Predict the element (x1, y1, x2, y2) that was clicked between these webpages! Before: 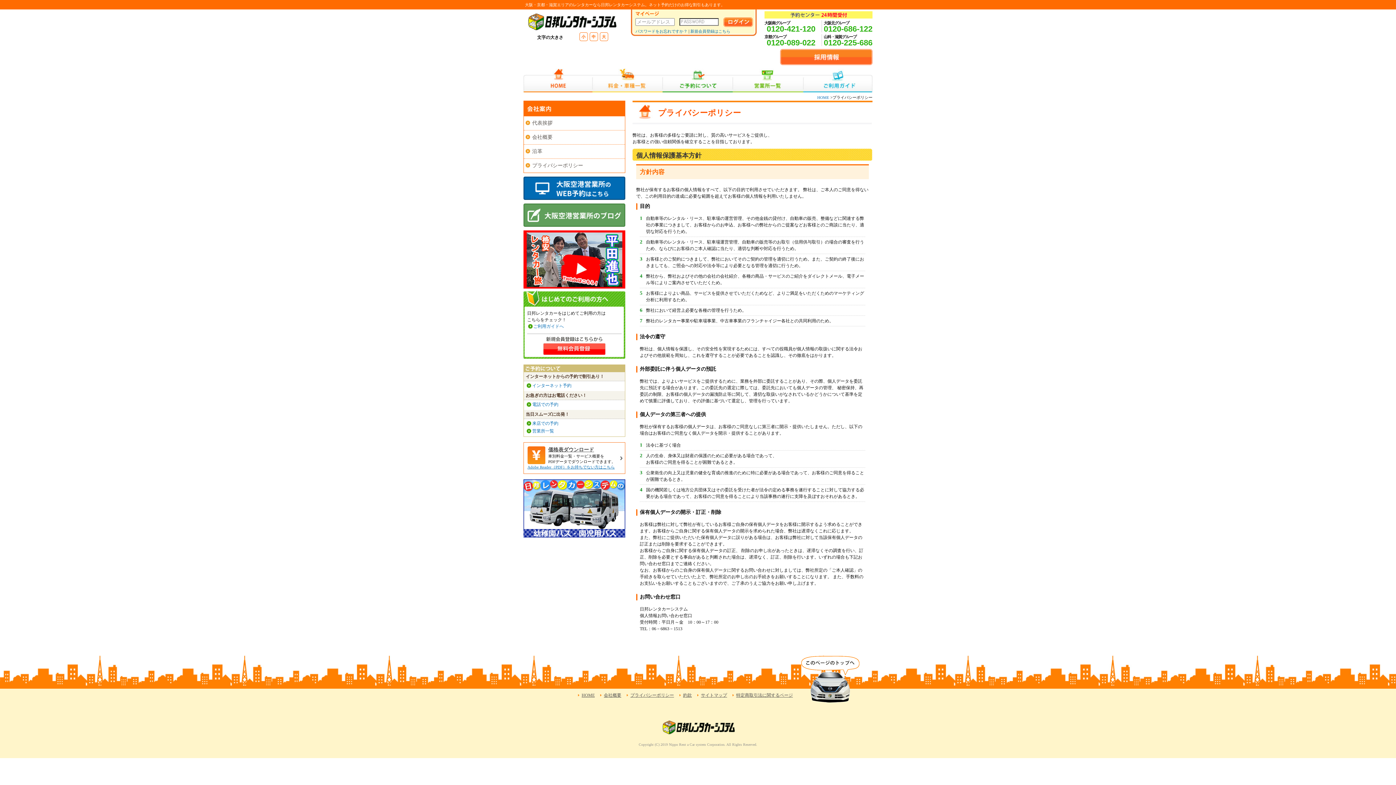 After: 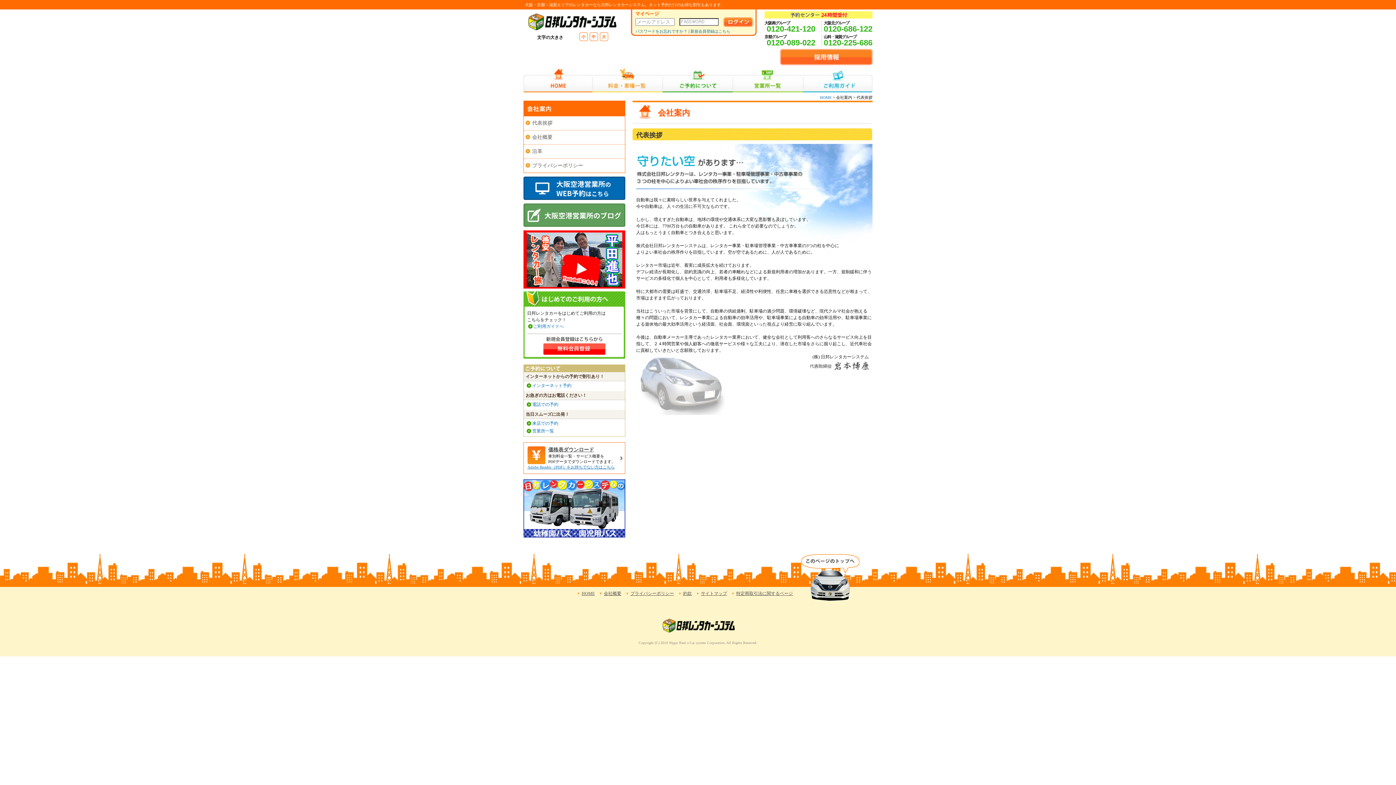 Action: label: 代表挨拶 bbox: (524, 116, 625, 130)